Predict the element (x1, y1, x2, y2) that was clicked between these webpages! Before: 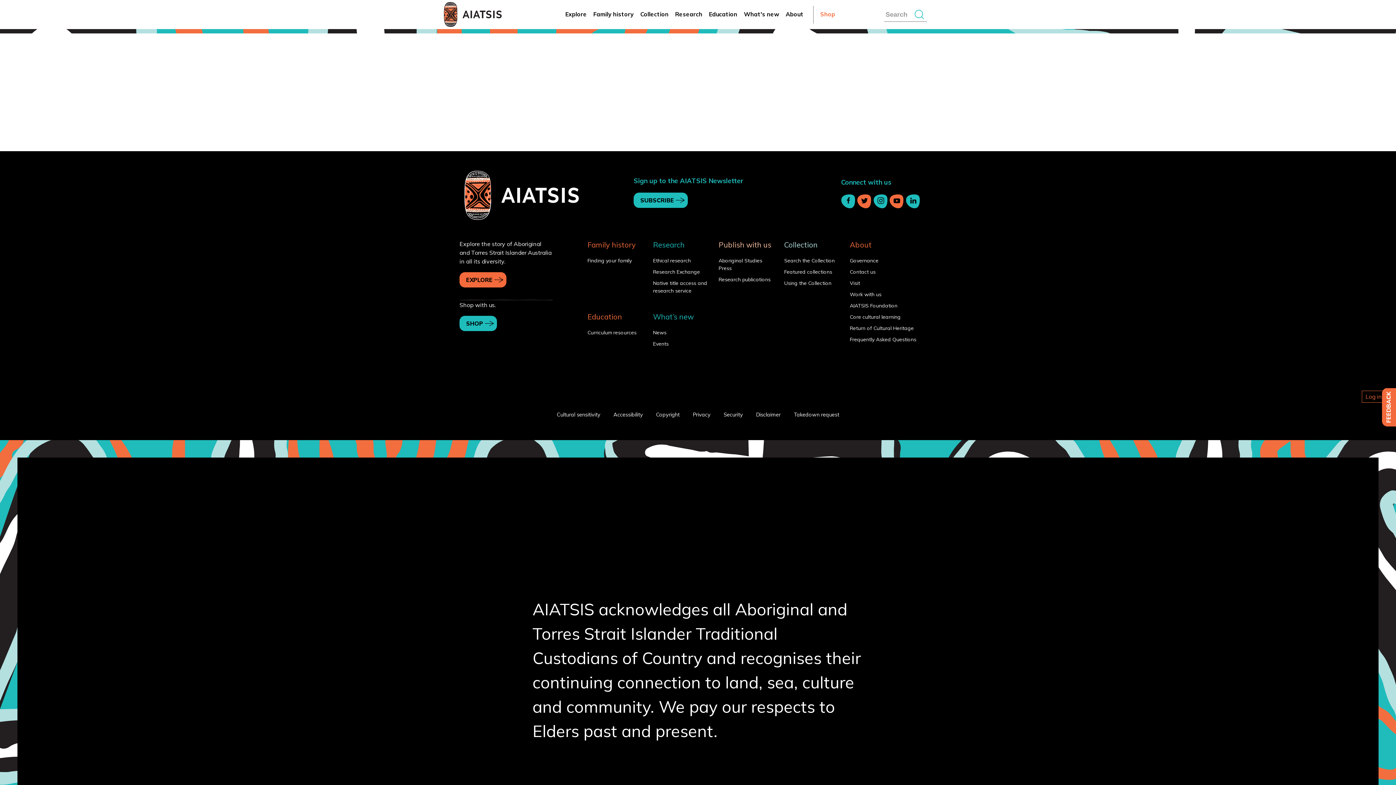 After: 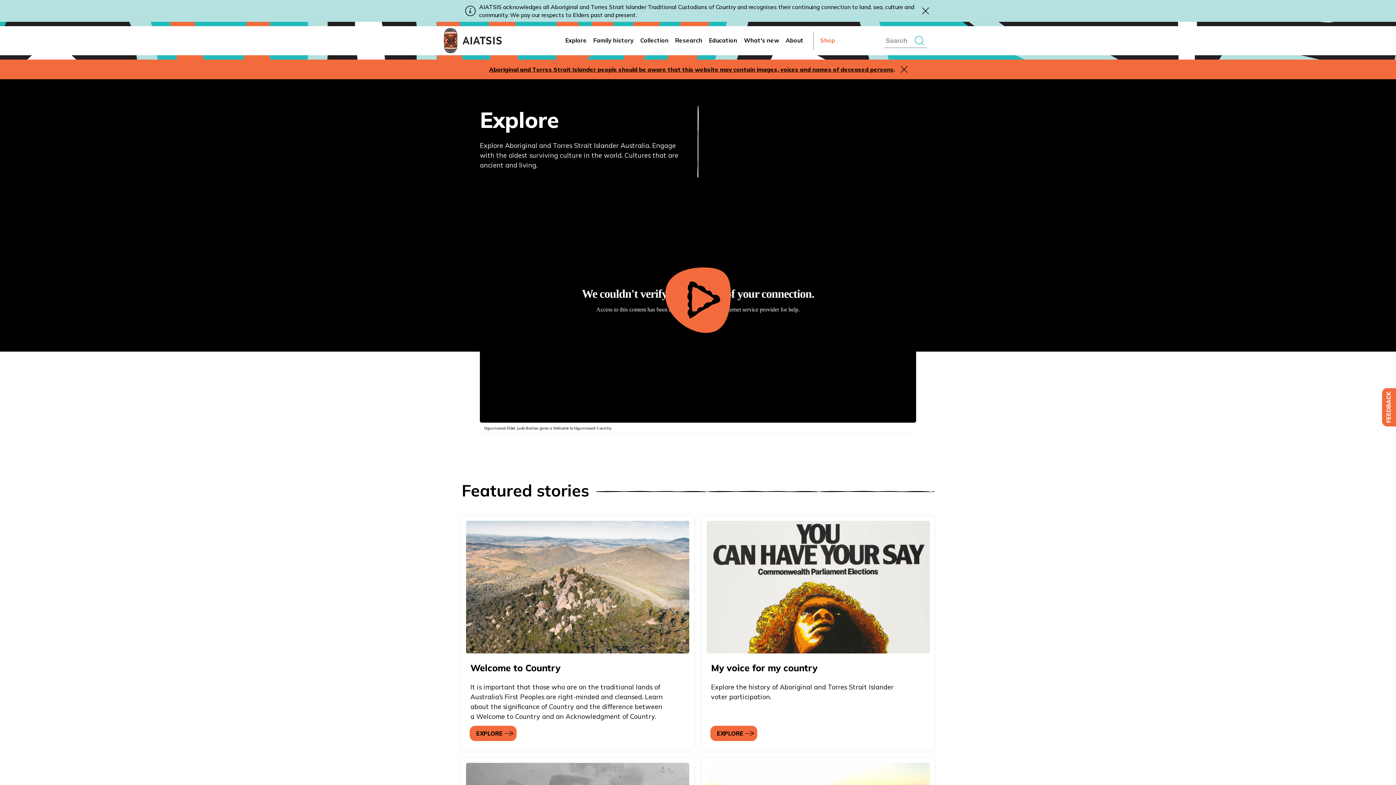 Action: label: Explore bbox: (565, 5, 587, 23)